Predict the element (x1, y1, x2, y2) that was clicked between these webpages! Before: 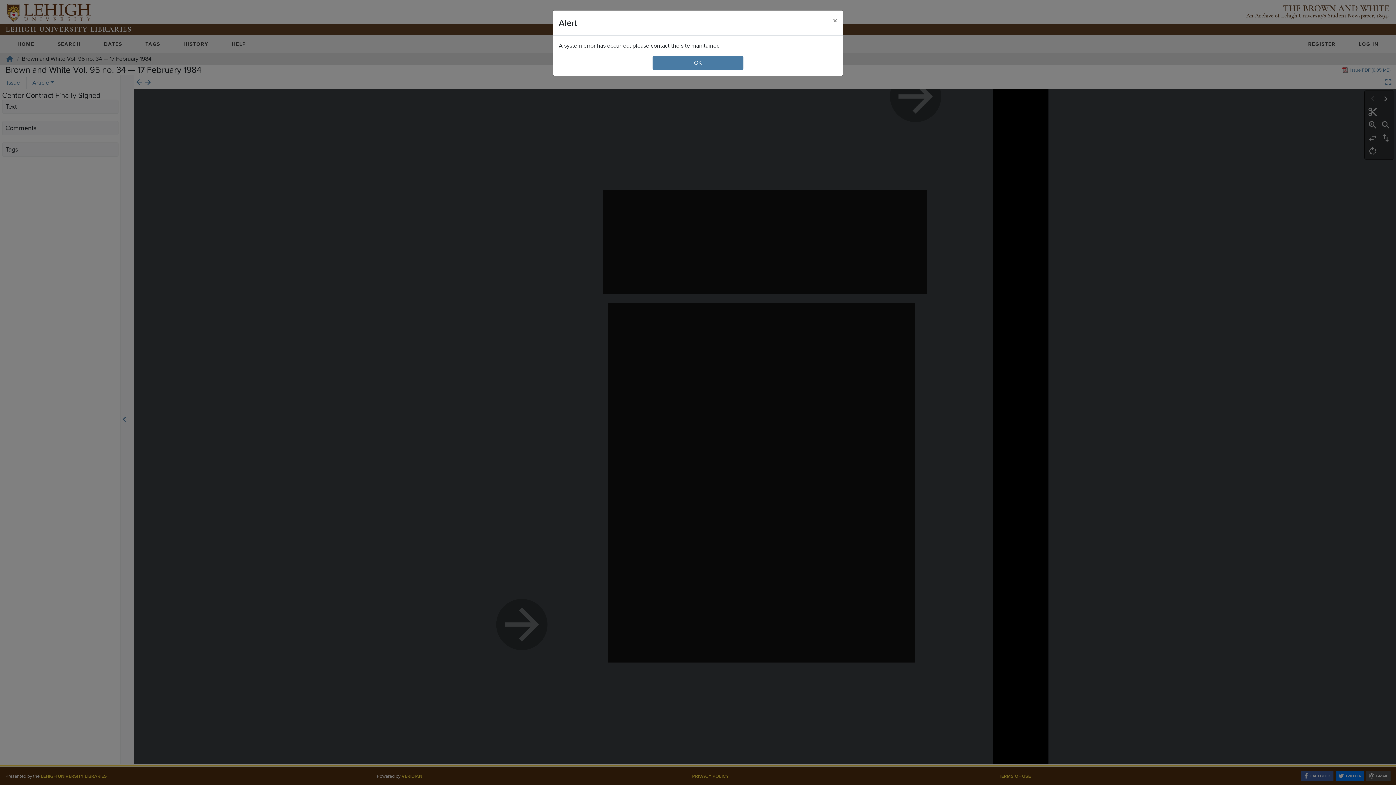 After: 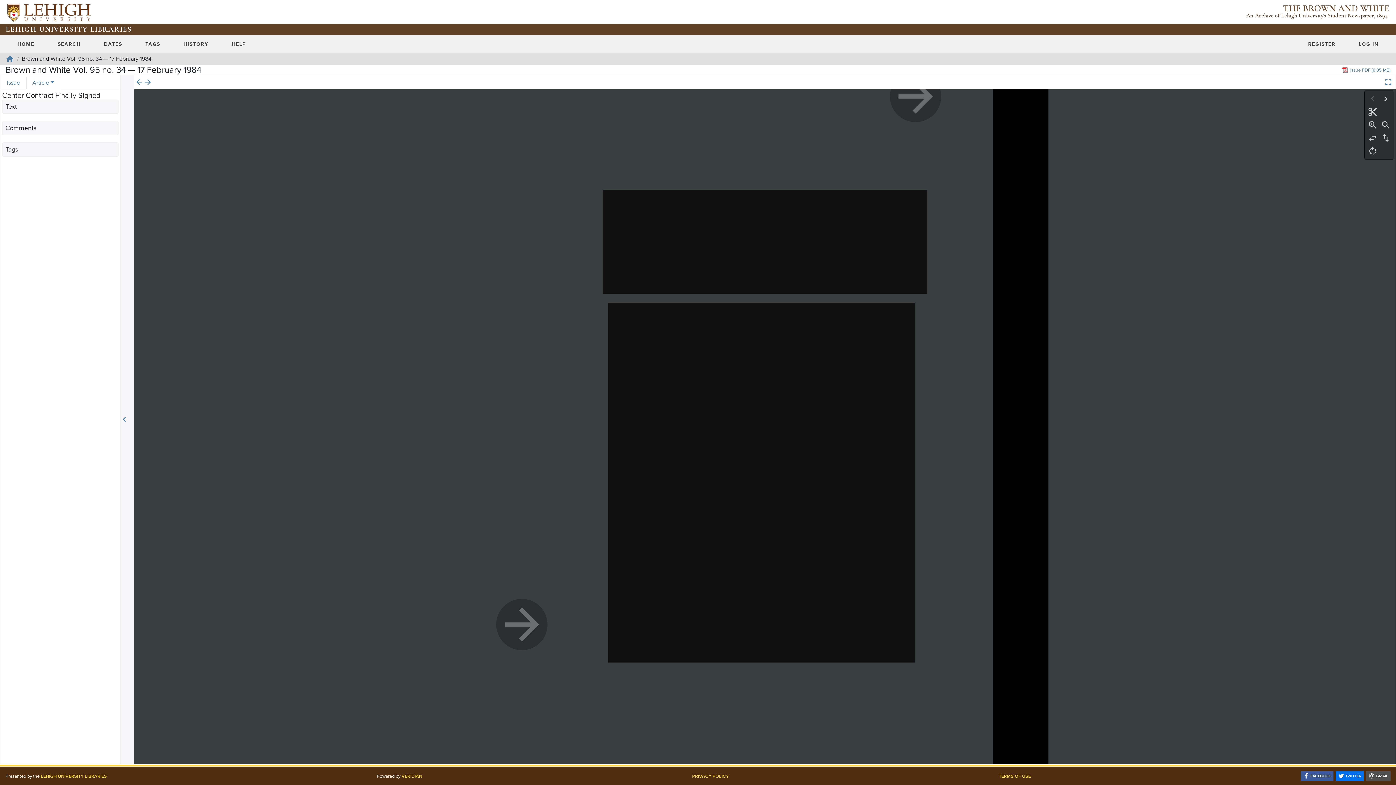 Action: bbox: (827, 10, 843, 30) label: Close